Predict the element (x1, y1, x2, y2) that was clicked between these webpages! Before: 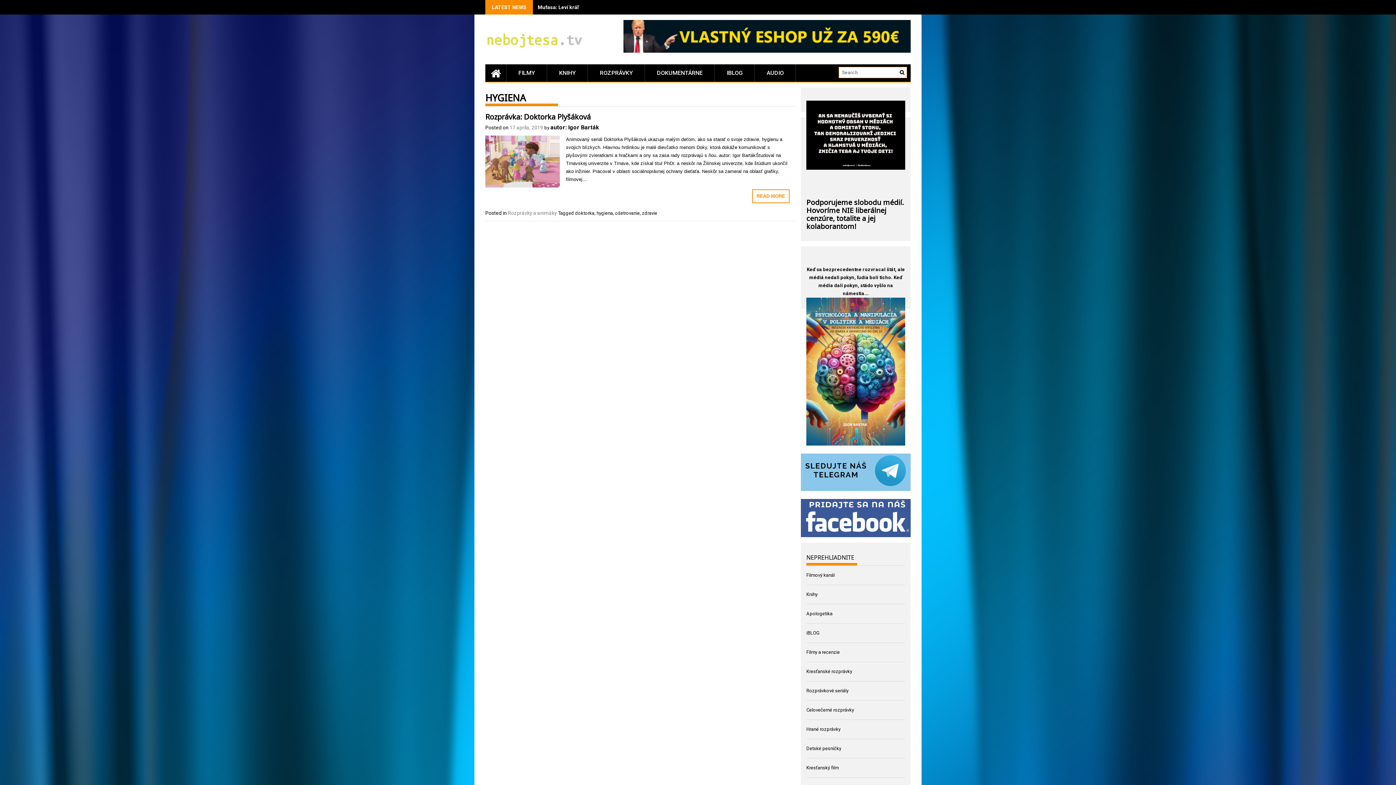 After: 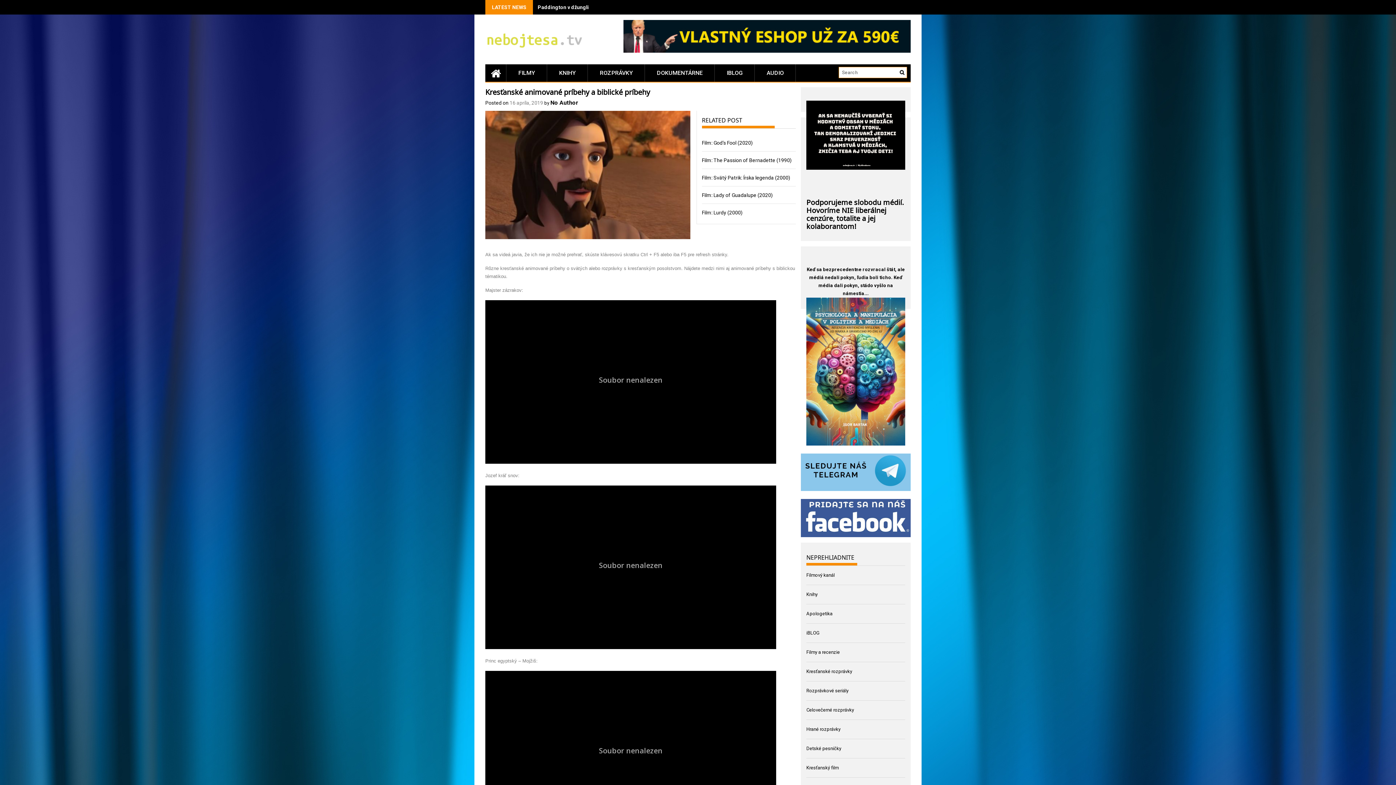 Action: label: Kresťanské rozprávky bbox: (806, 669, 852, 674)